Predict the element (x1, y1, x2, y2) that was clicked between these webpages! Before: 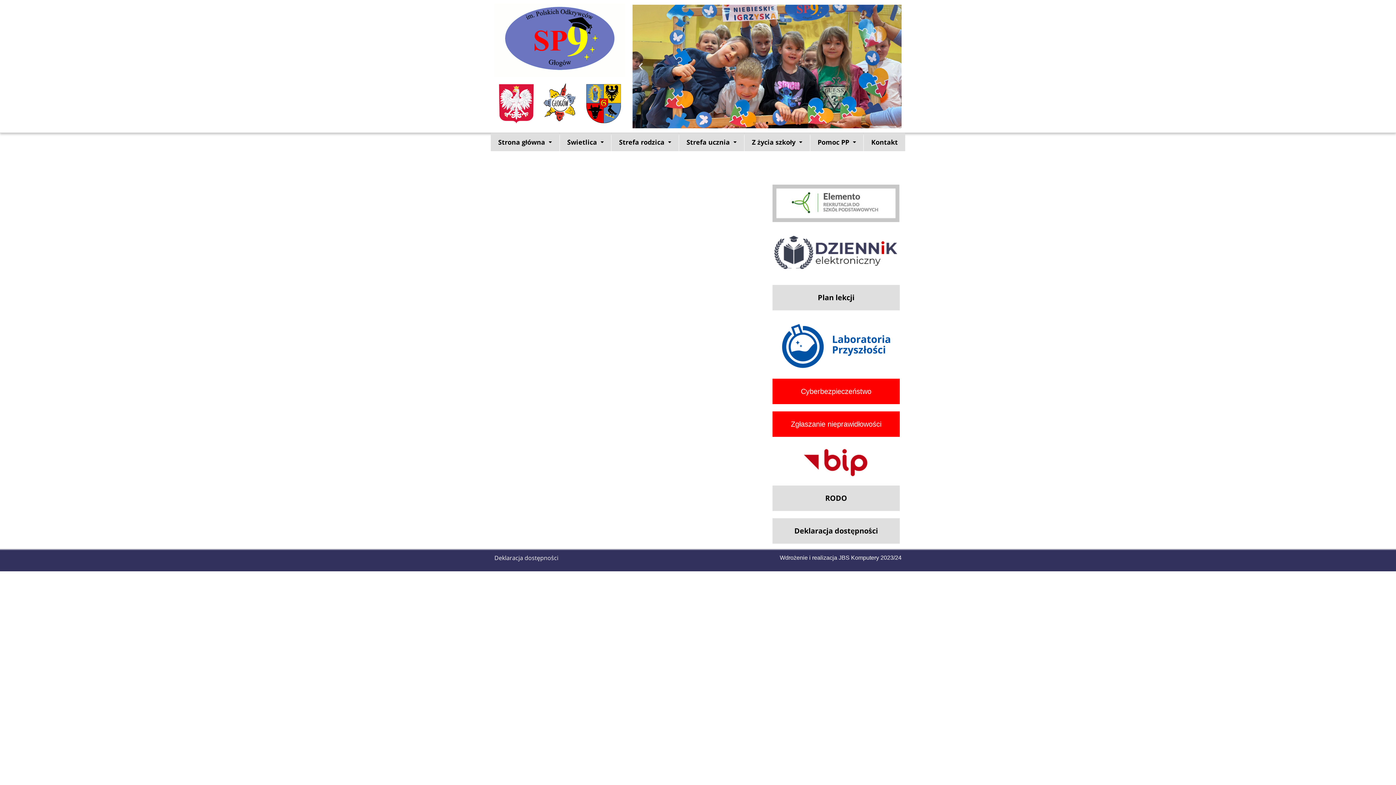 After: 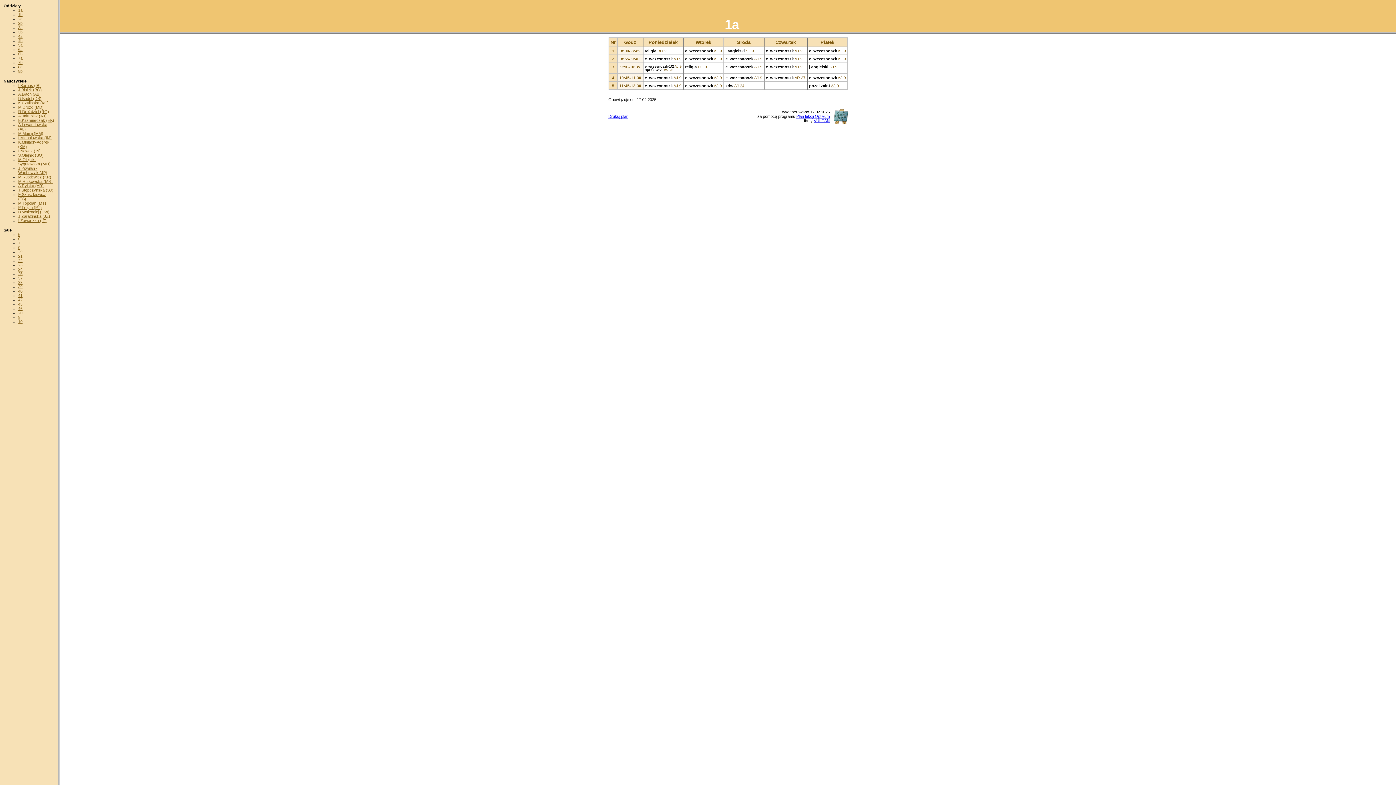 Action: label: Plan lekcji bbox: (772, 285, 899, 310)